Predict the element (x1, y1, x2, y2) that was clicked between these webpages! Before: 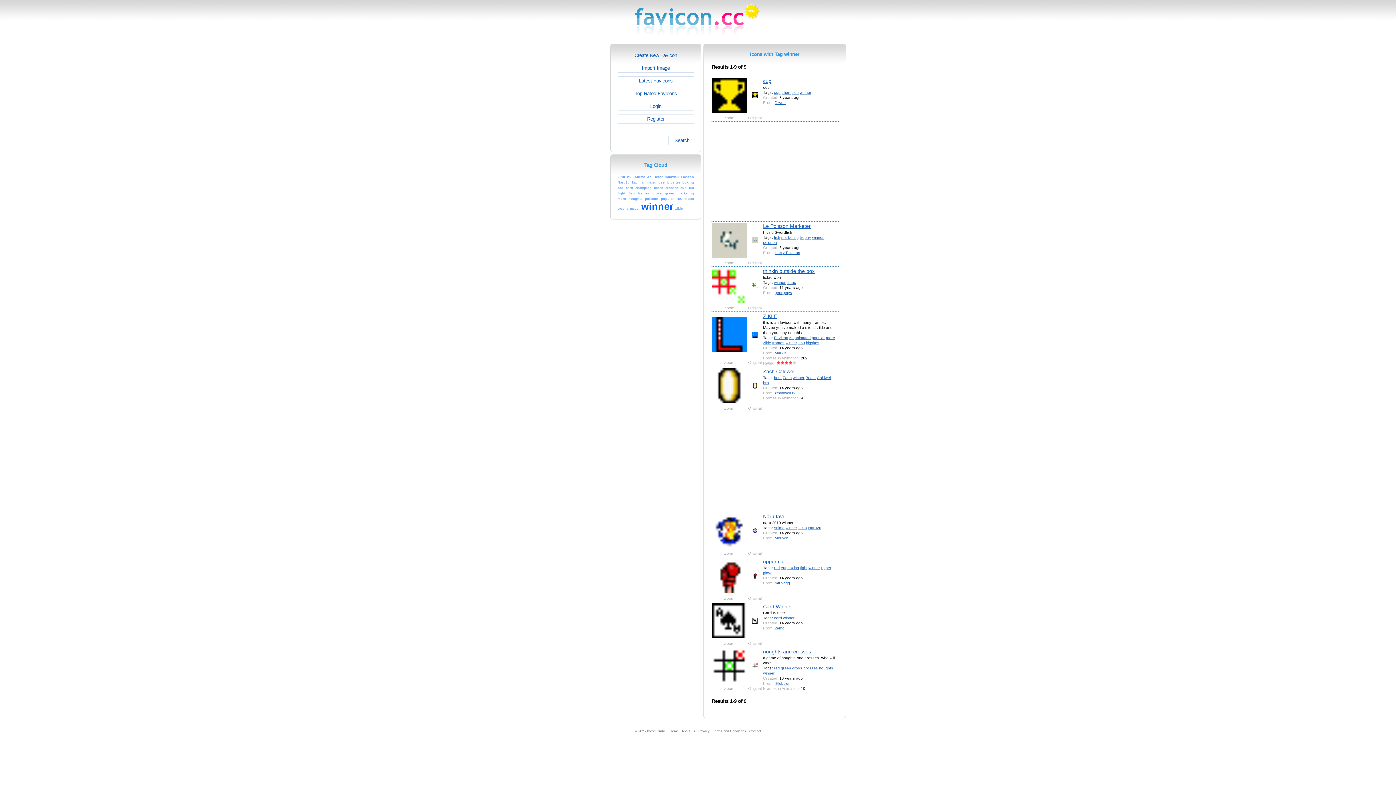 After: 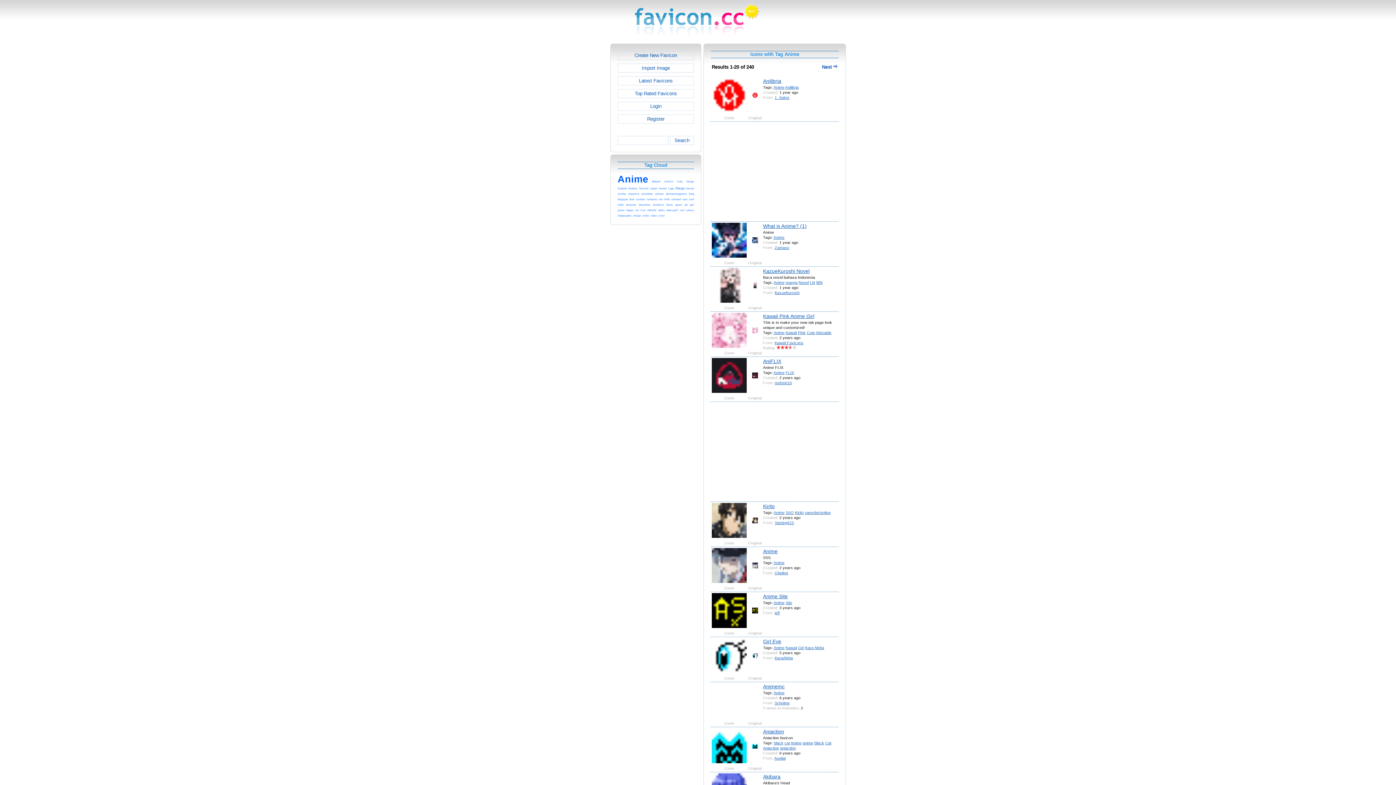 Action: bbox: (634, 173, 645, 179) label: Anime